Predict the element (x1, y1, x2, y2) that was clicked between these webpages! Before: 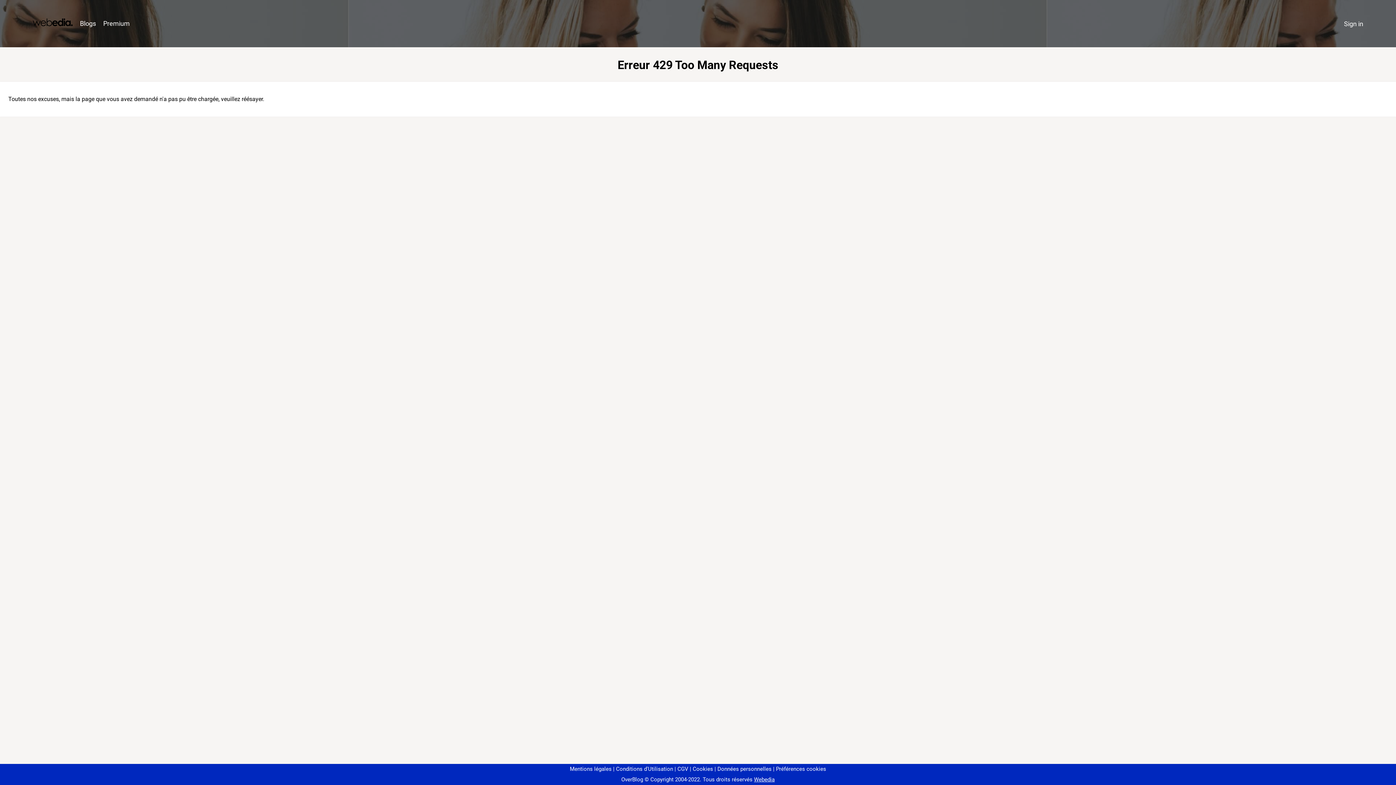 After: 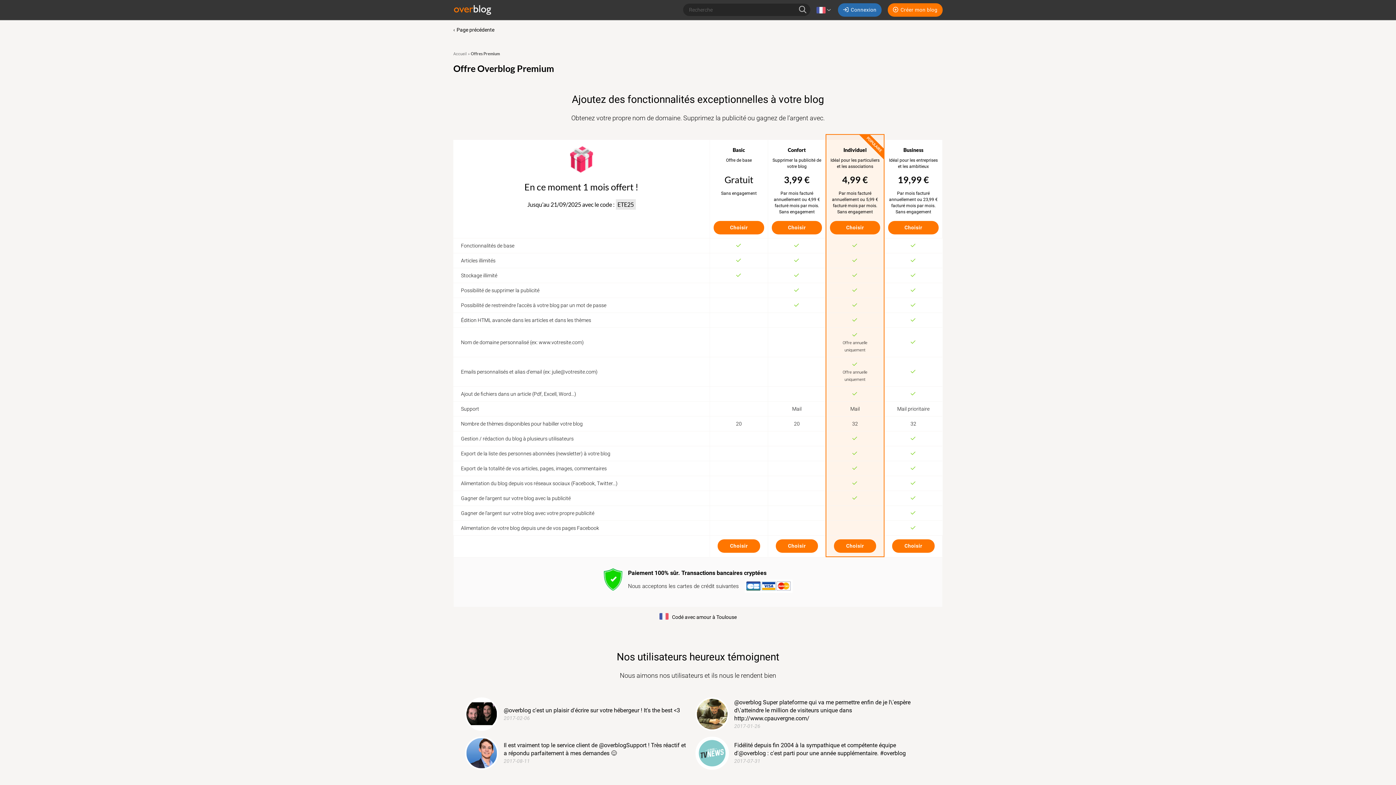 Action: label: Premium bbox: (99, 16, 133, 31)